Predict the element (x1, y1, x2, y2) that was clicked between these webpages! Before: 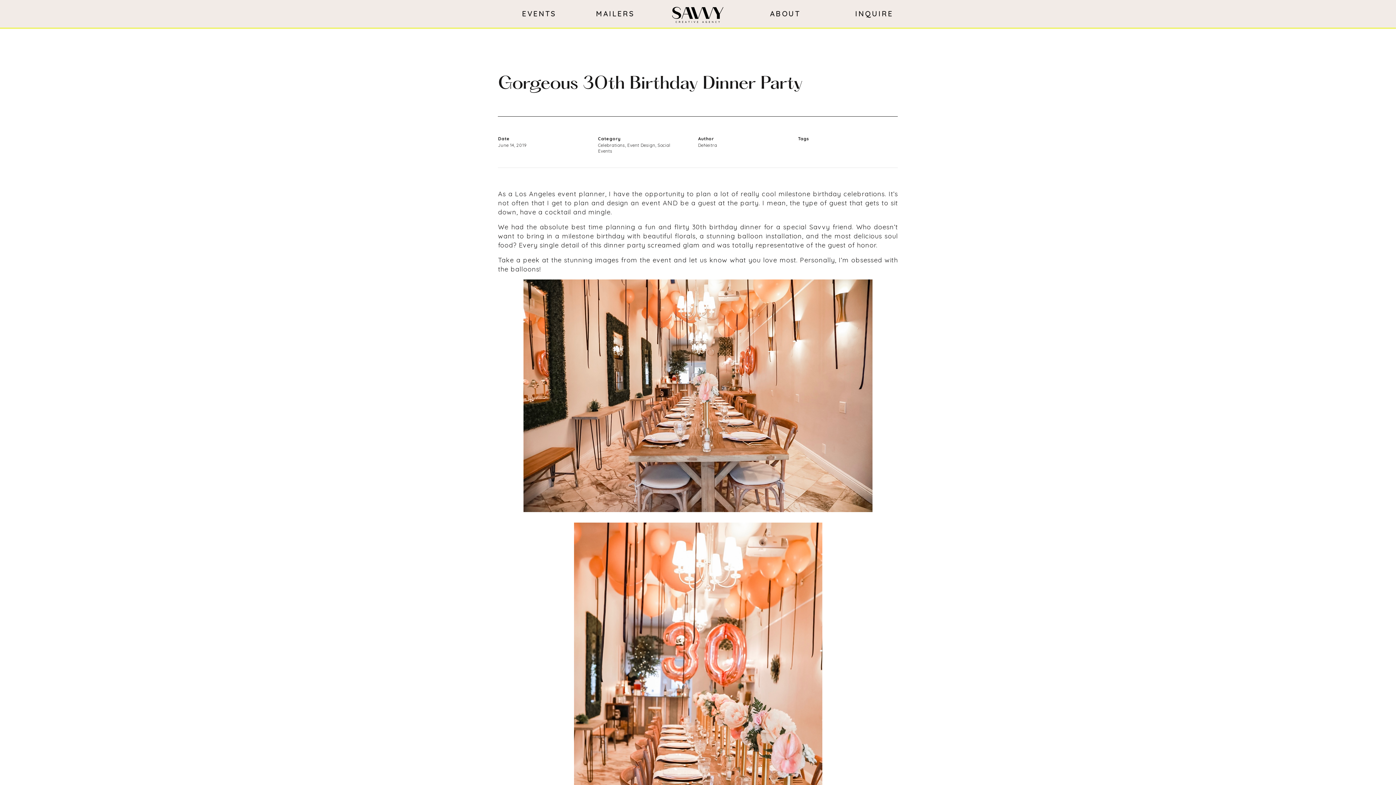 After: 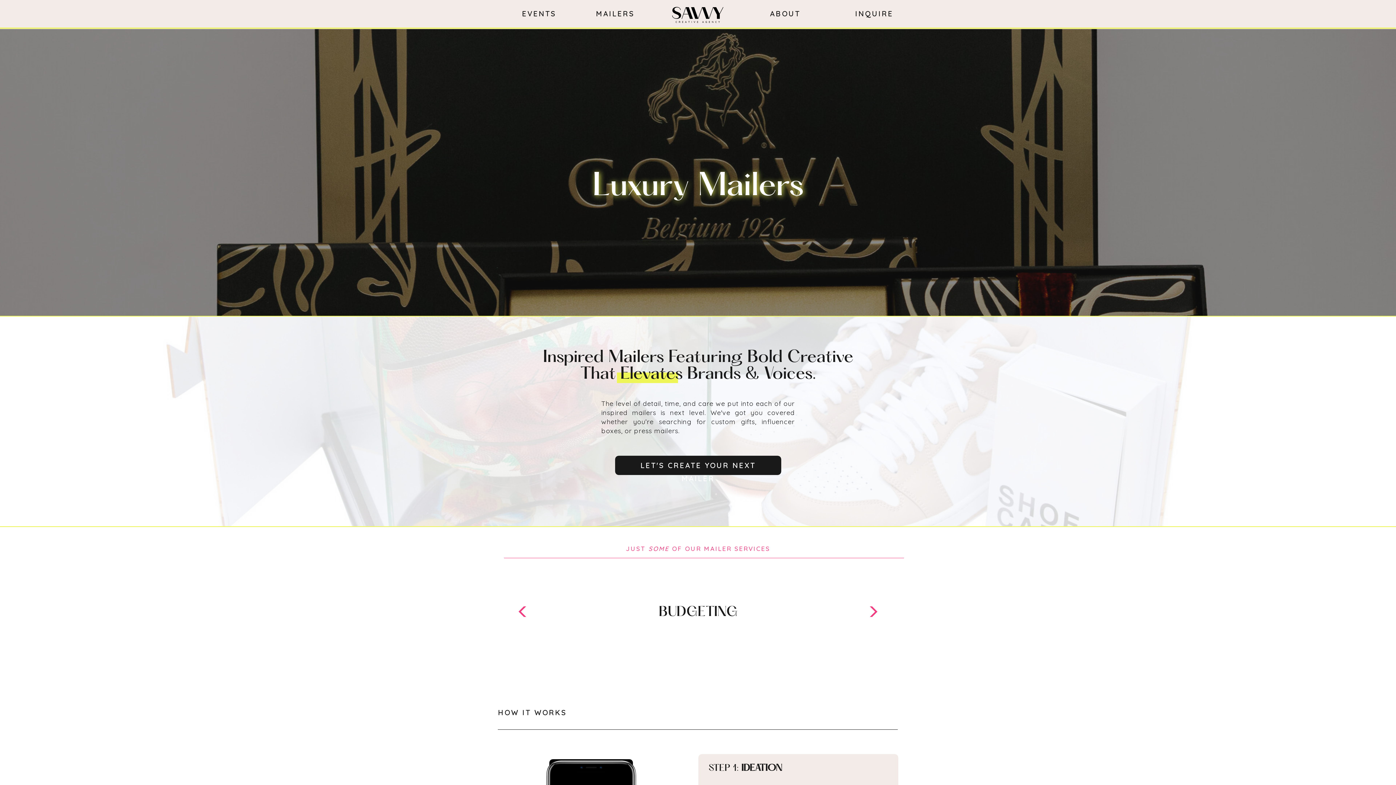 Action: label: MAILERS bbox: (593, 10, 637, 19)